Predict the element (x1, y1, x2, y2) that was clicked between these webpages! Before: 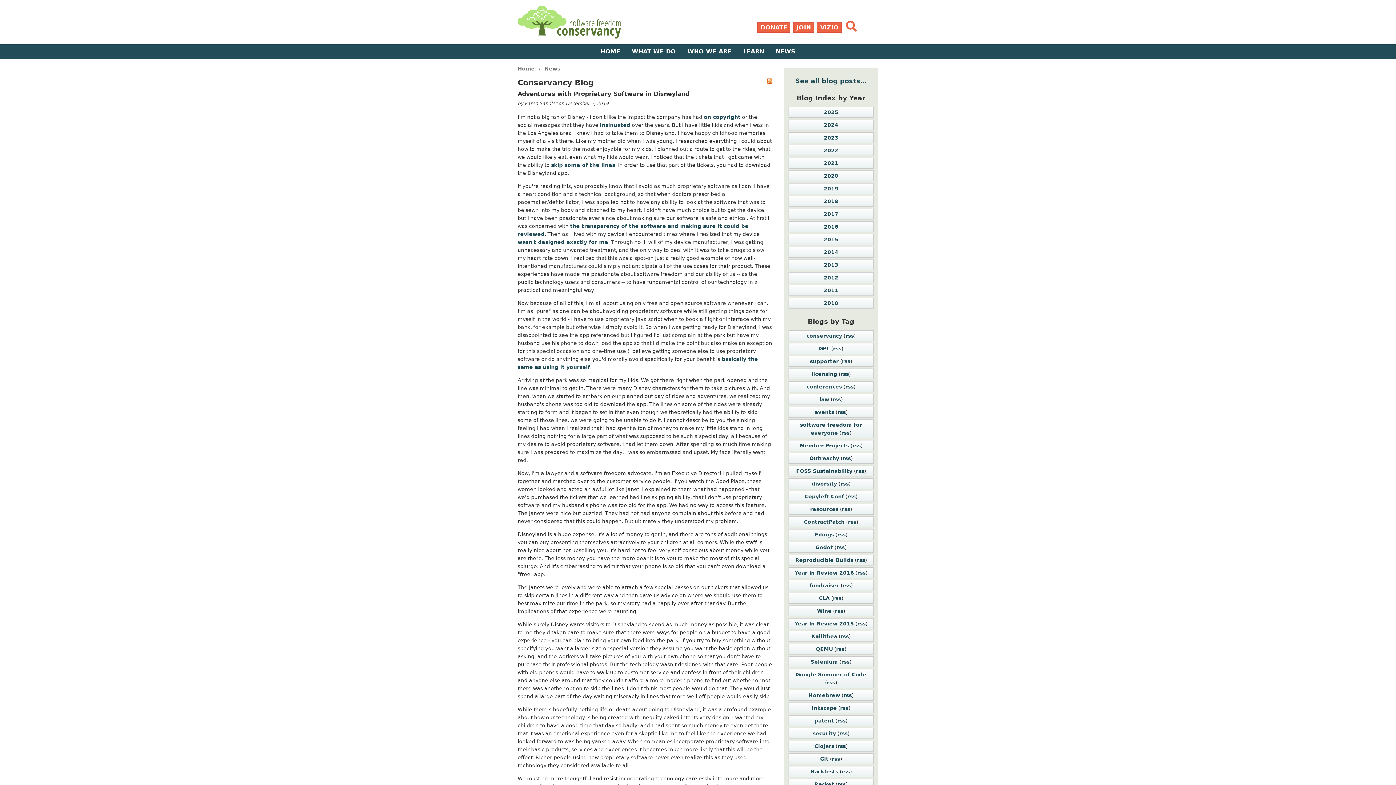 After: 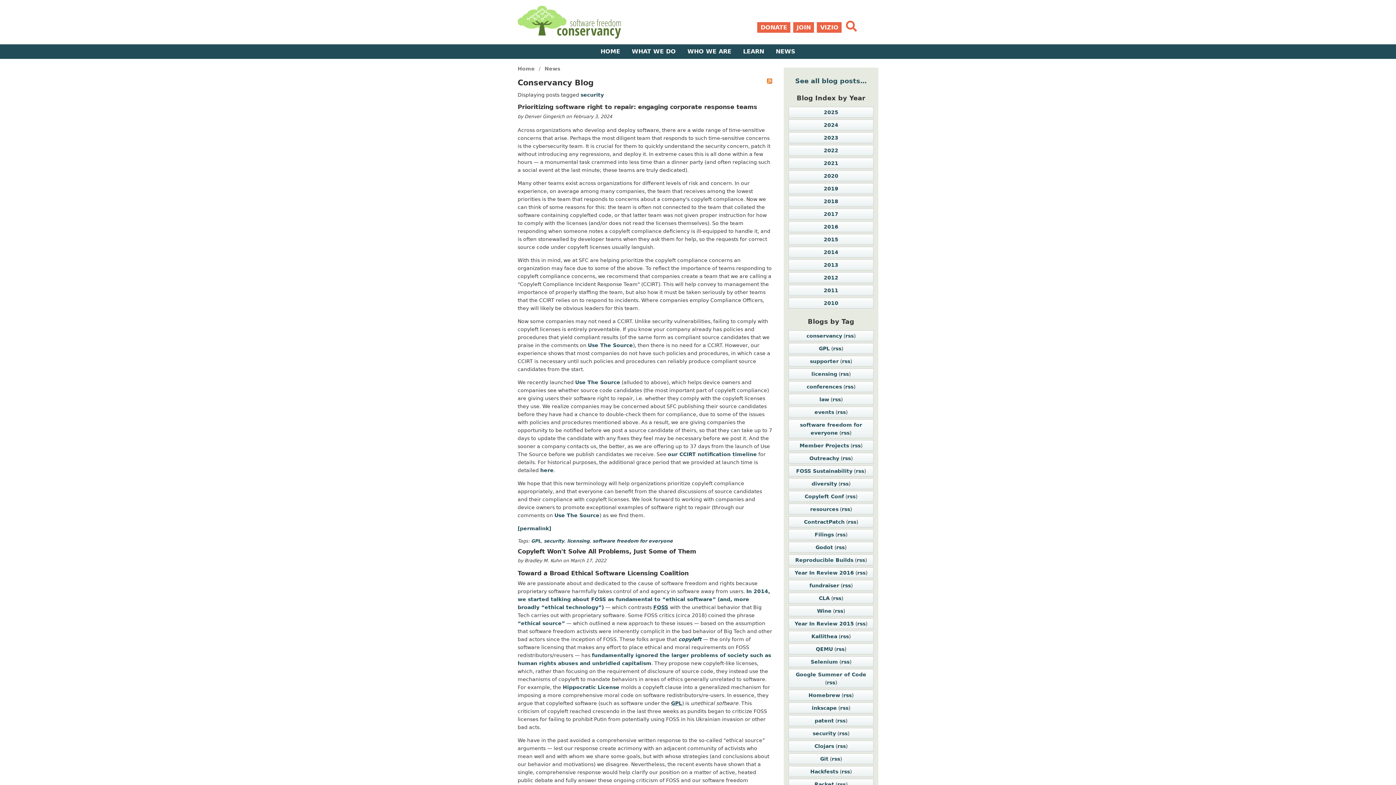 Action: label: security bbox: (812, 730, 836, 736)